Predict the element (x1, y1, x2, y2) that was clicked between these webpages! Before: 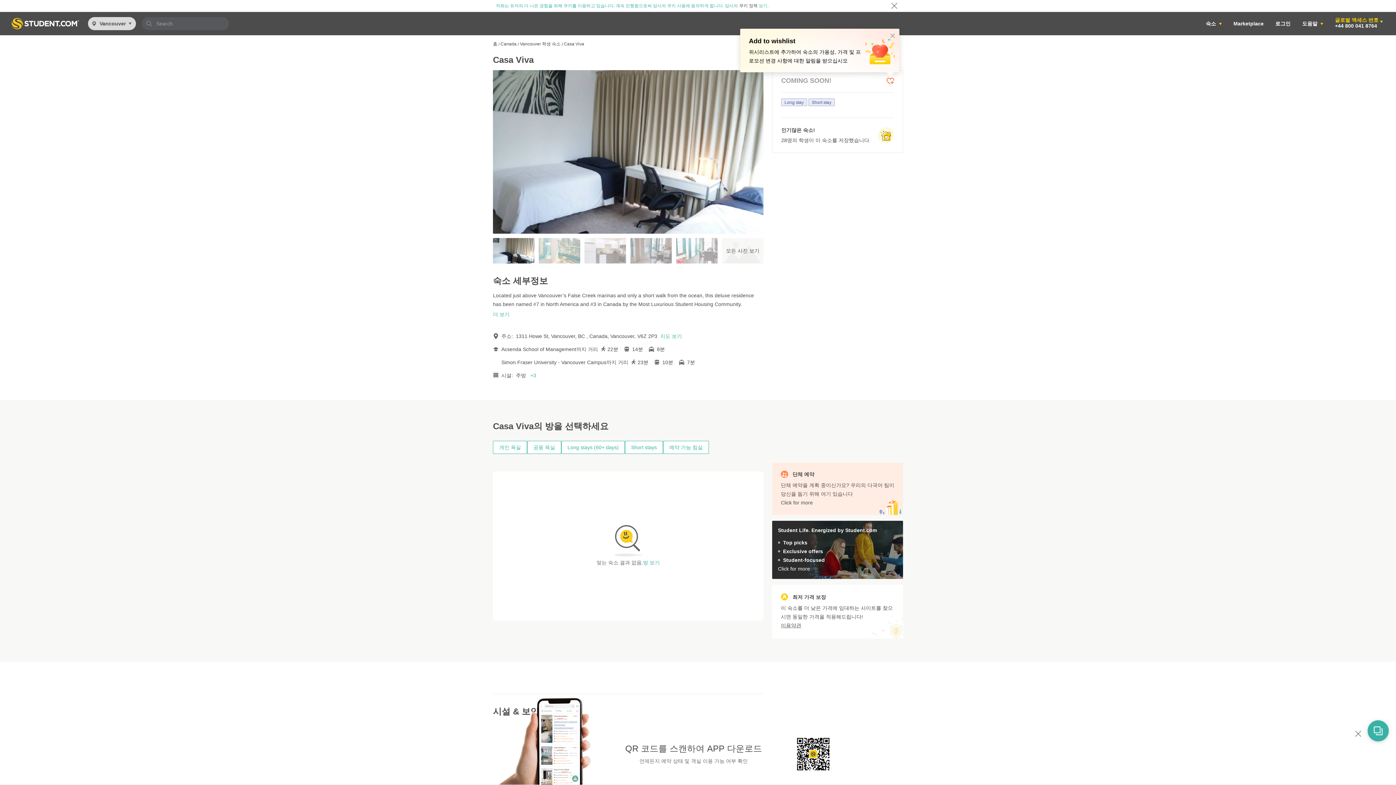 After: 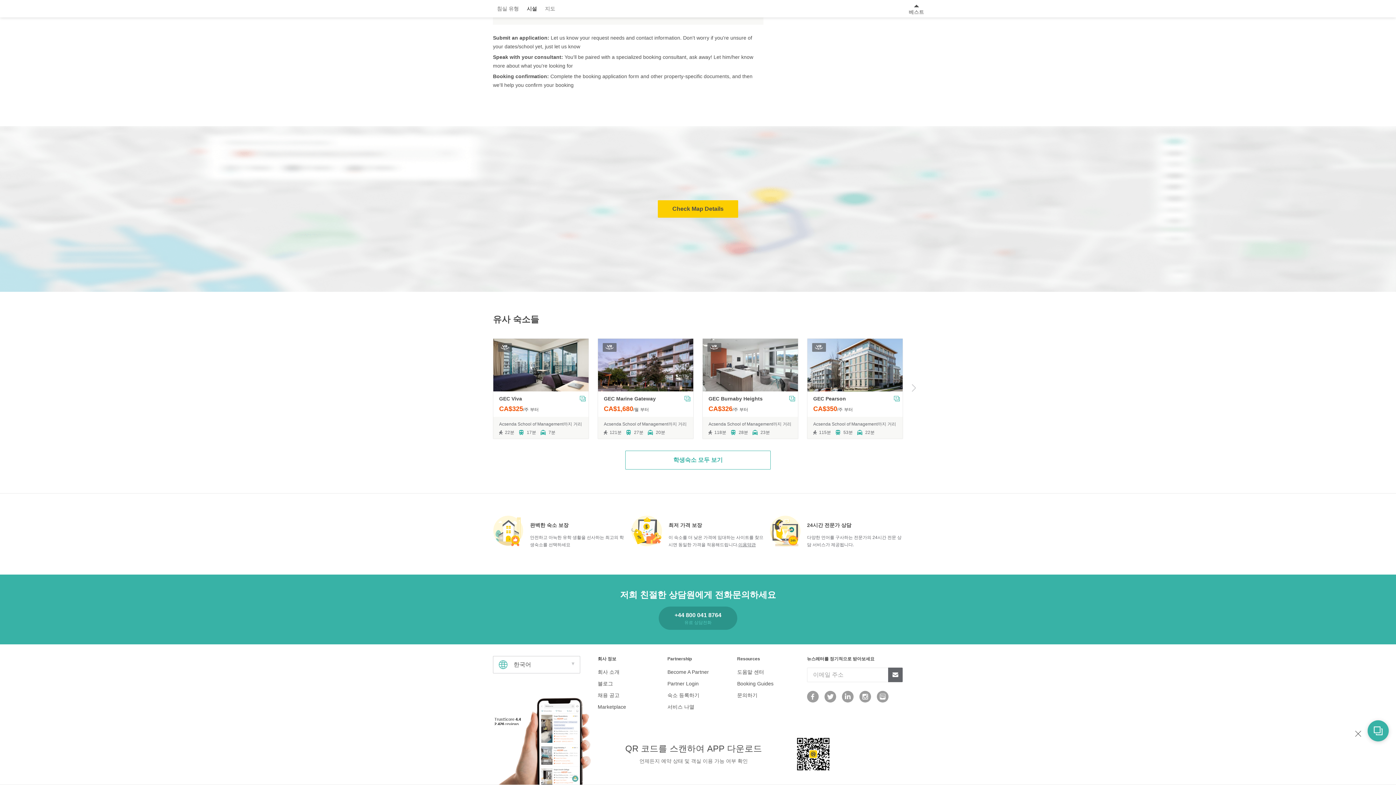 Action: label: 지도 보기 bbox: (660, 332, 682, 340)